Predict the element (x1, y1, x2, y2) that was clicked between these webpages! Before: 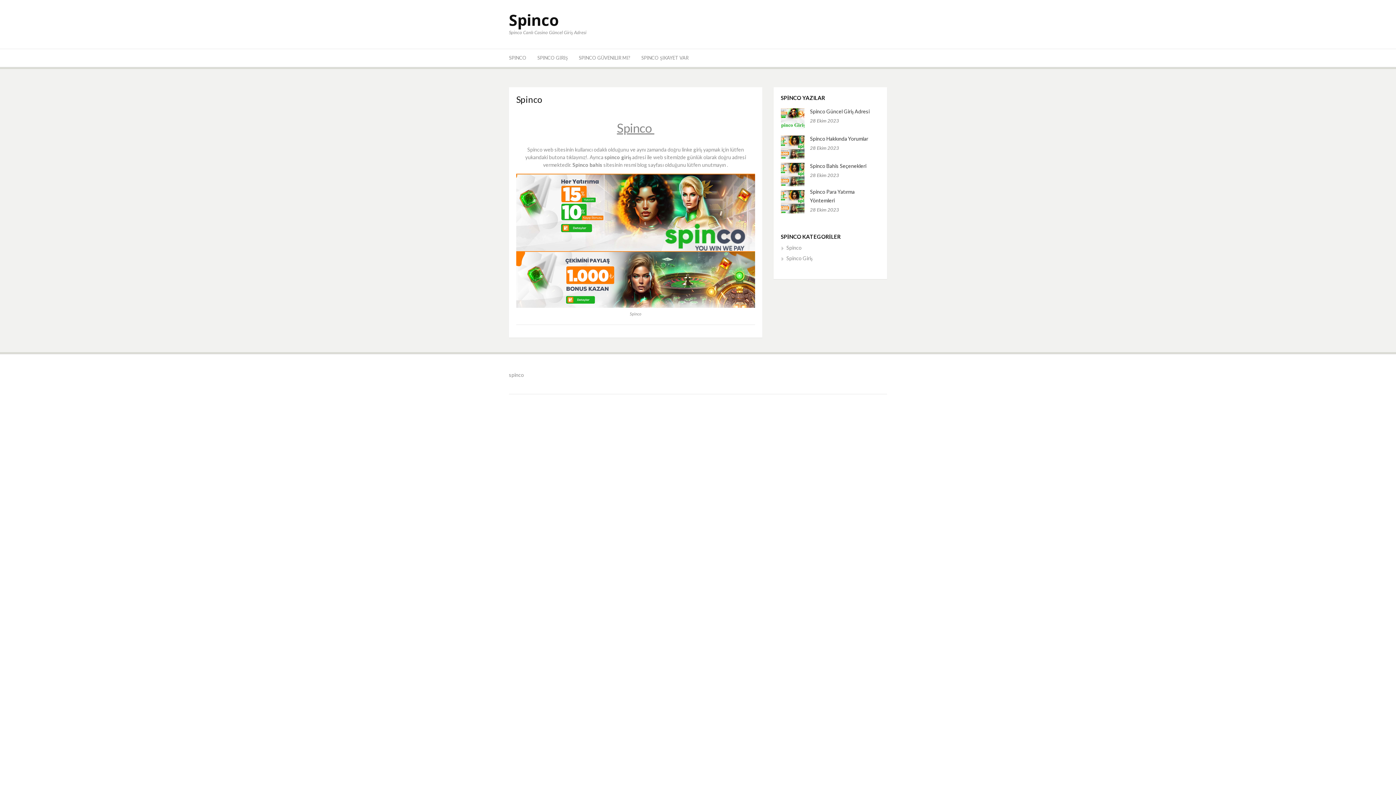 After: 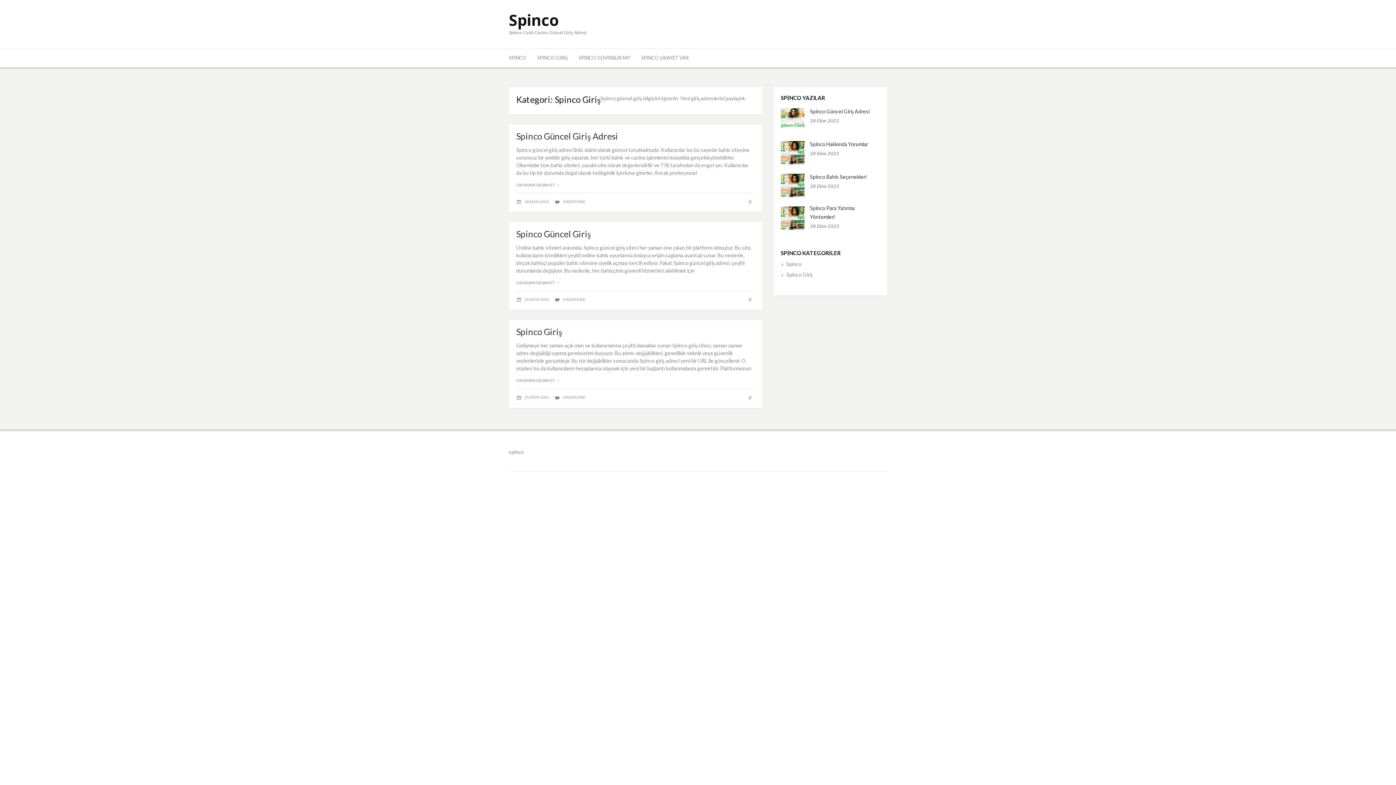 Action: bbox: (781, 255, 812, 261) label: Spinco Giriş